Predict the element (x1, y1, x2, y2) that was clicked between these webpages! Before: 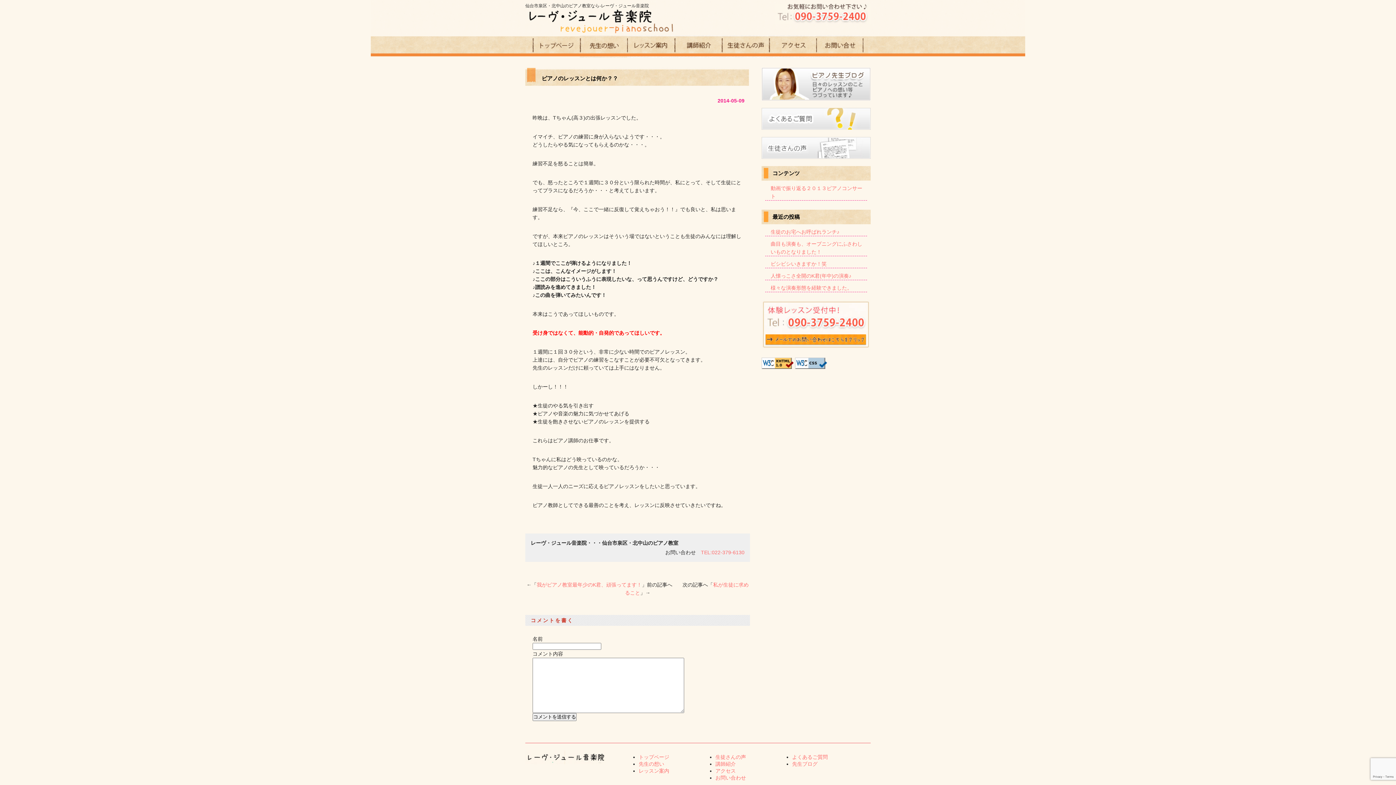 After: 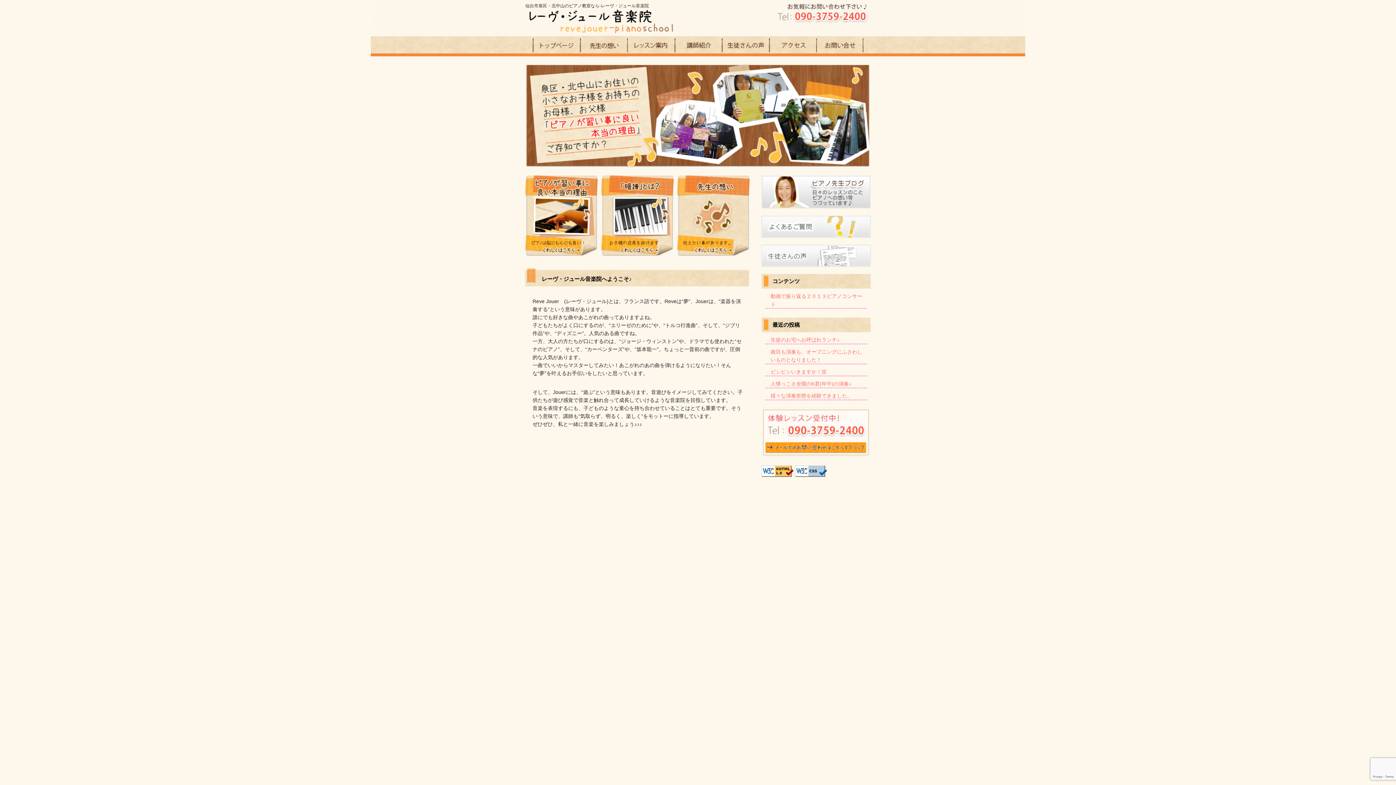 Action: bbox: (532, 53, 580, 58)